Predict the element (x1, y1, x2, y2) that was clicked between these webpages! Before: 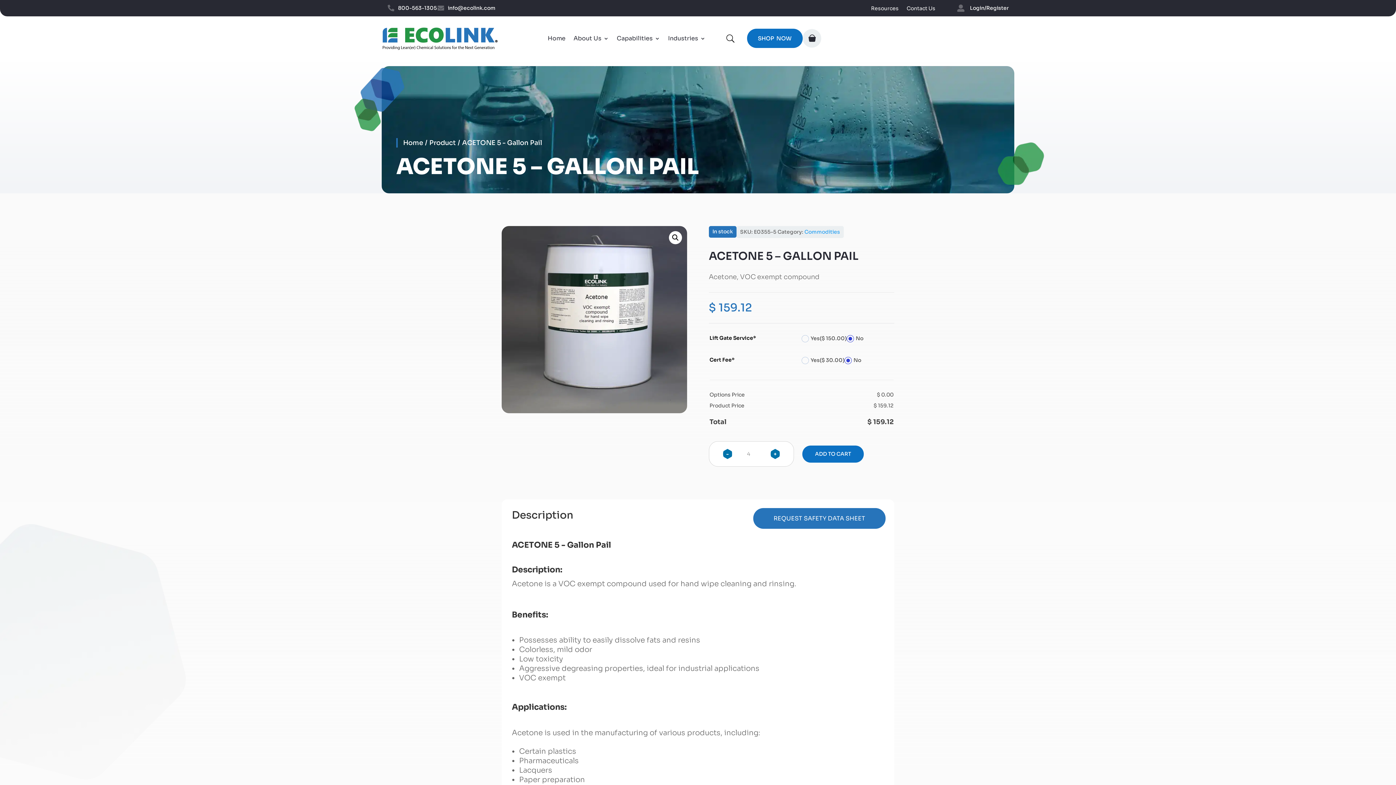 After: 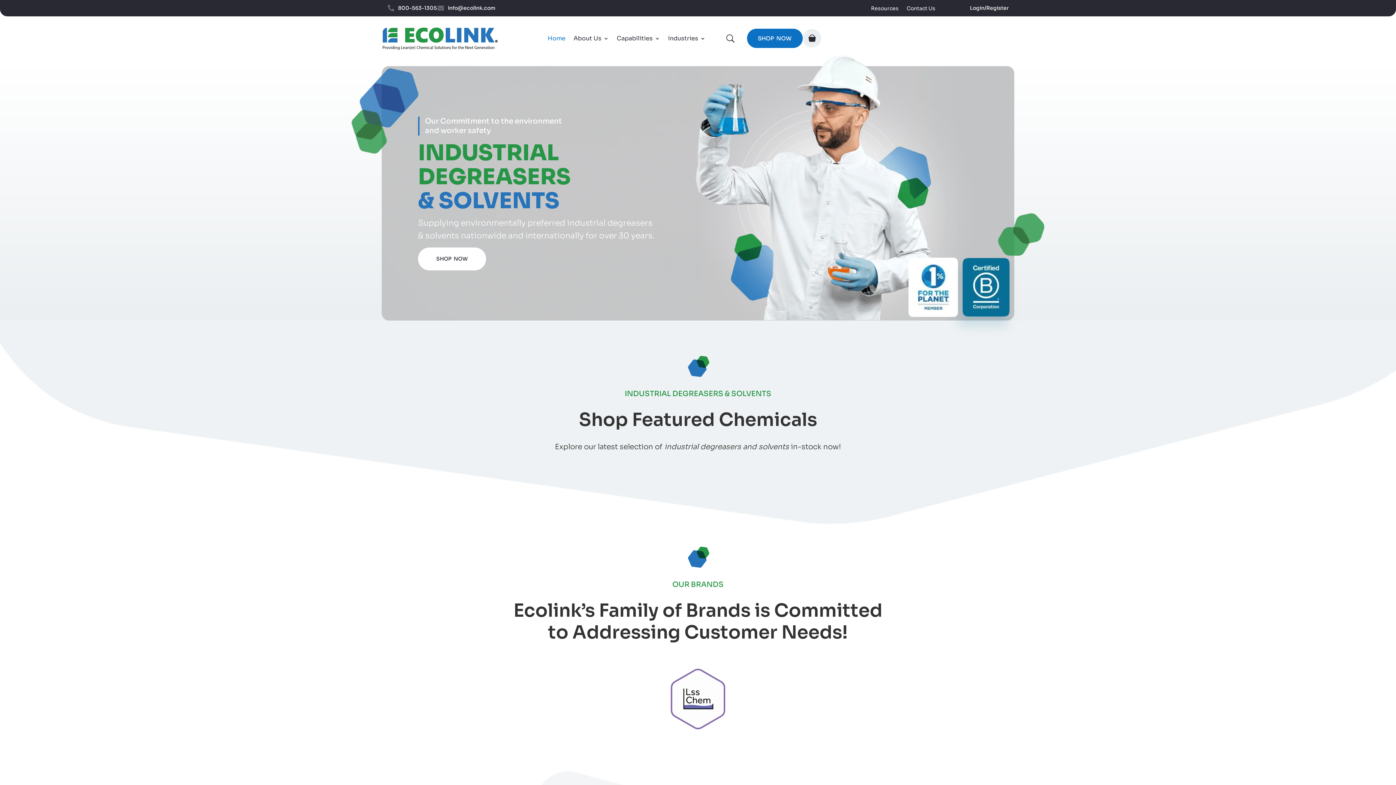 Action: label: Home bbox: (403, 138, 423, 147)